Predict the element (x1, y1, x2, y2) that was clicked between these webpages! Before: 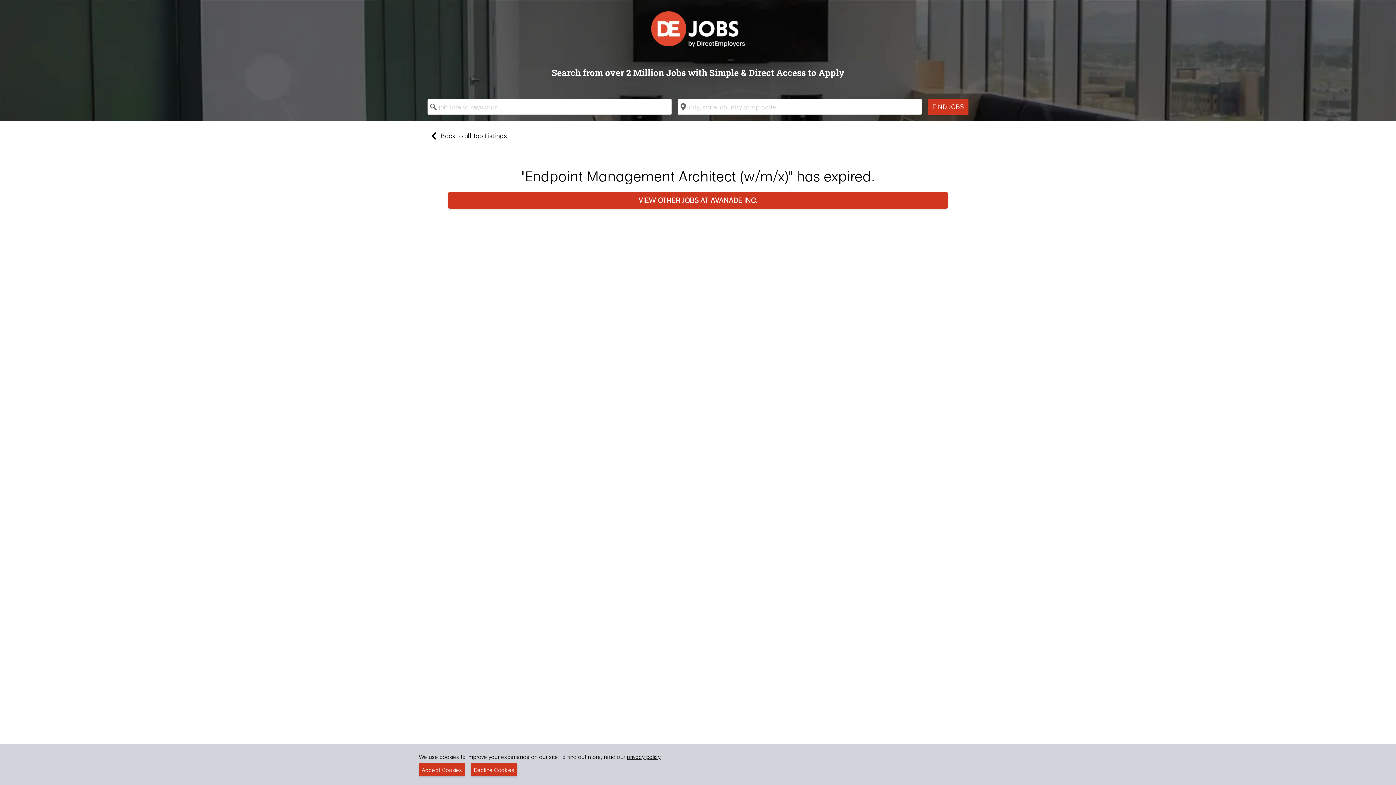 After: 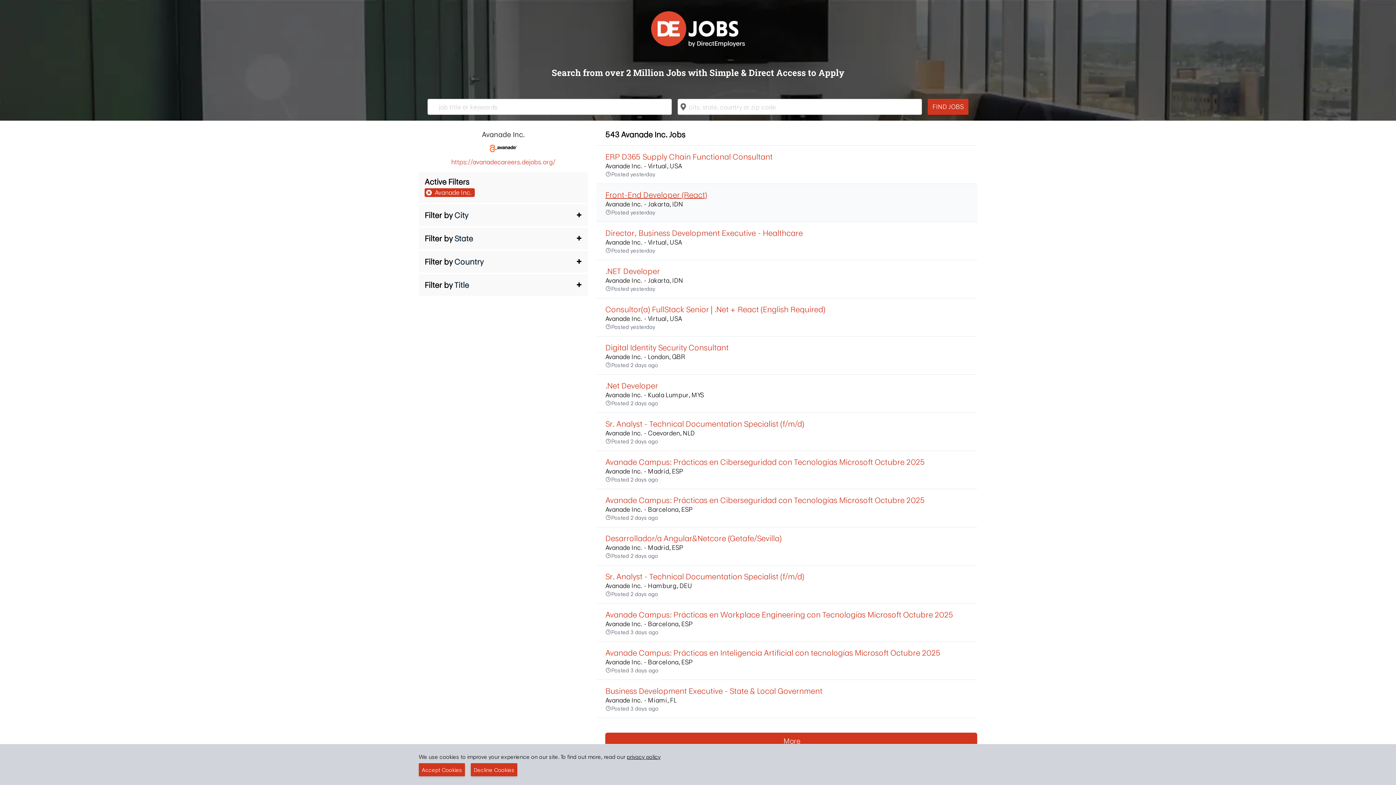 Action: bbox: (638, 194, 757, 205) label: VIEW OTHER JOBS AT AVANADE INC.